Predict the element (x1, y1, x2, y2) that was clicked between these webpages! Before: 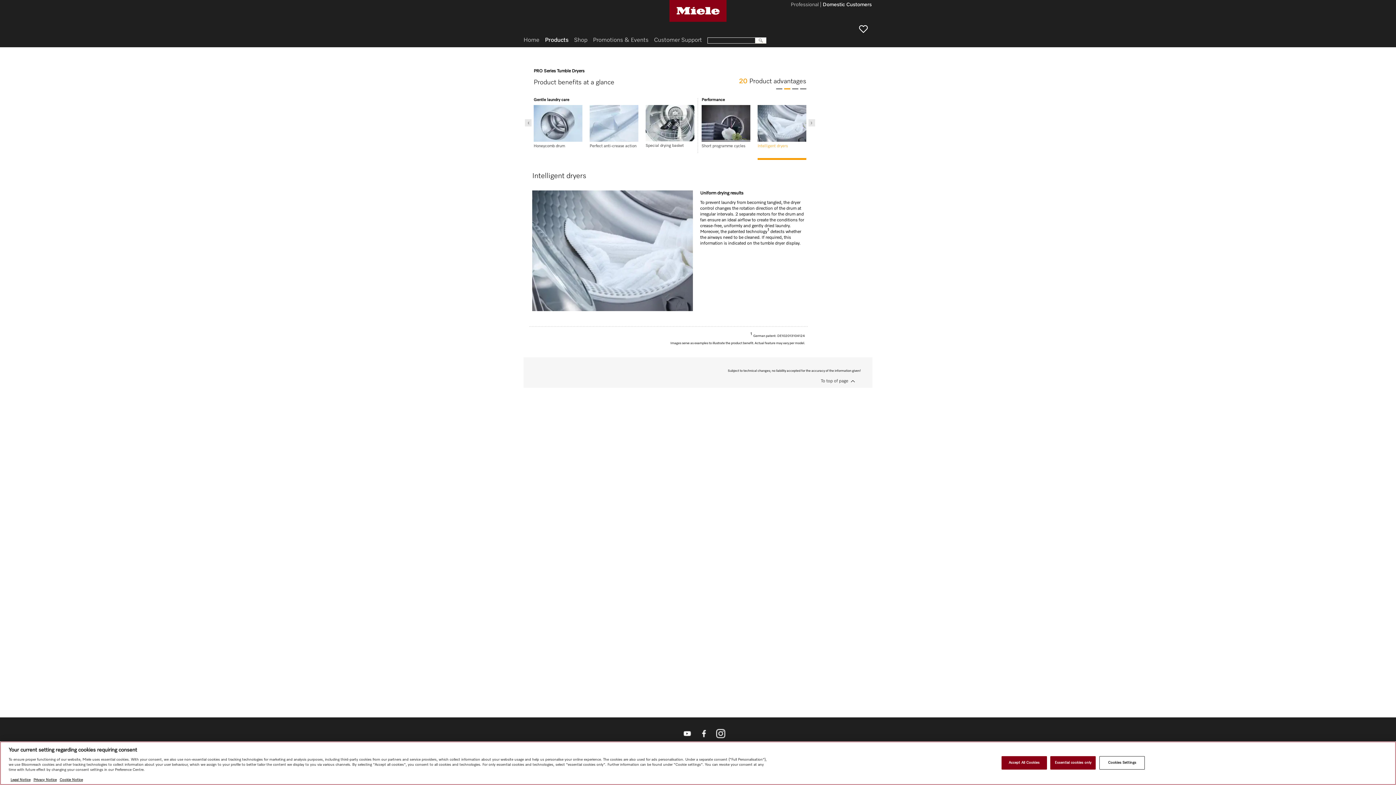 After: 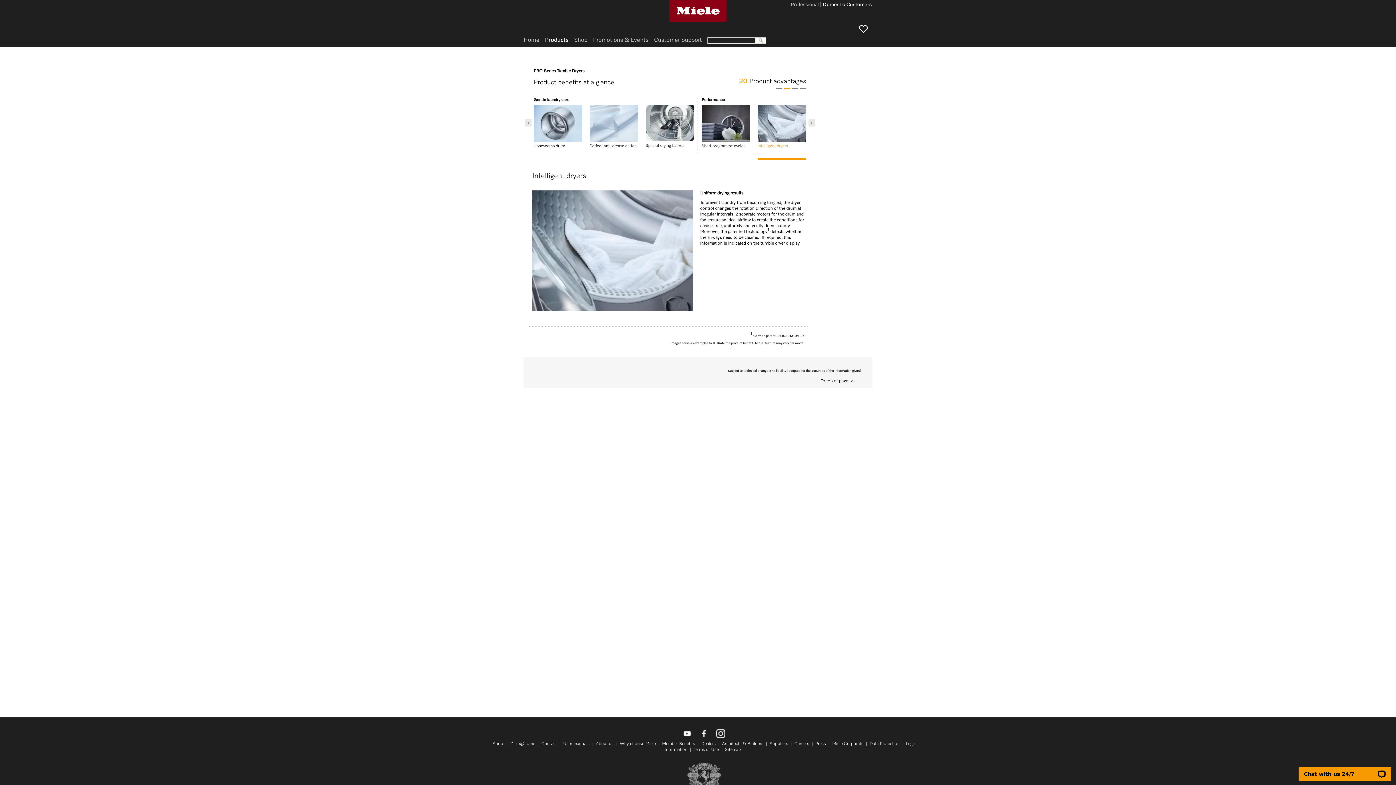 Action: bbox: (1001, 756, 1047, 769) label: Accept All Cookies